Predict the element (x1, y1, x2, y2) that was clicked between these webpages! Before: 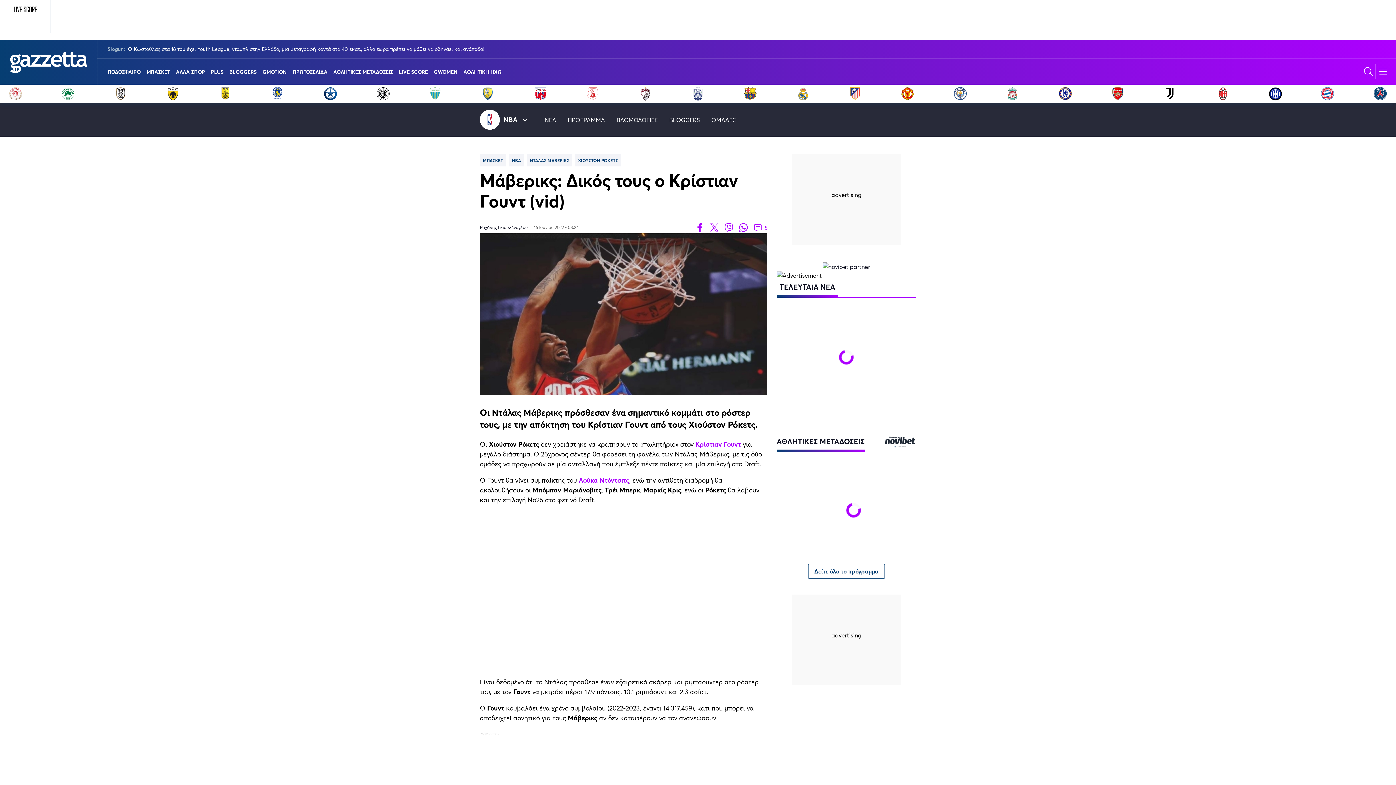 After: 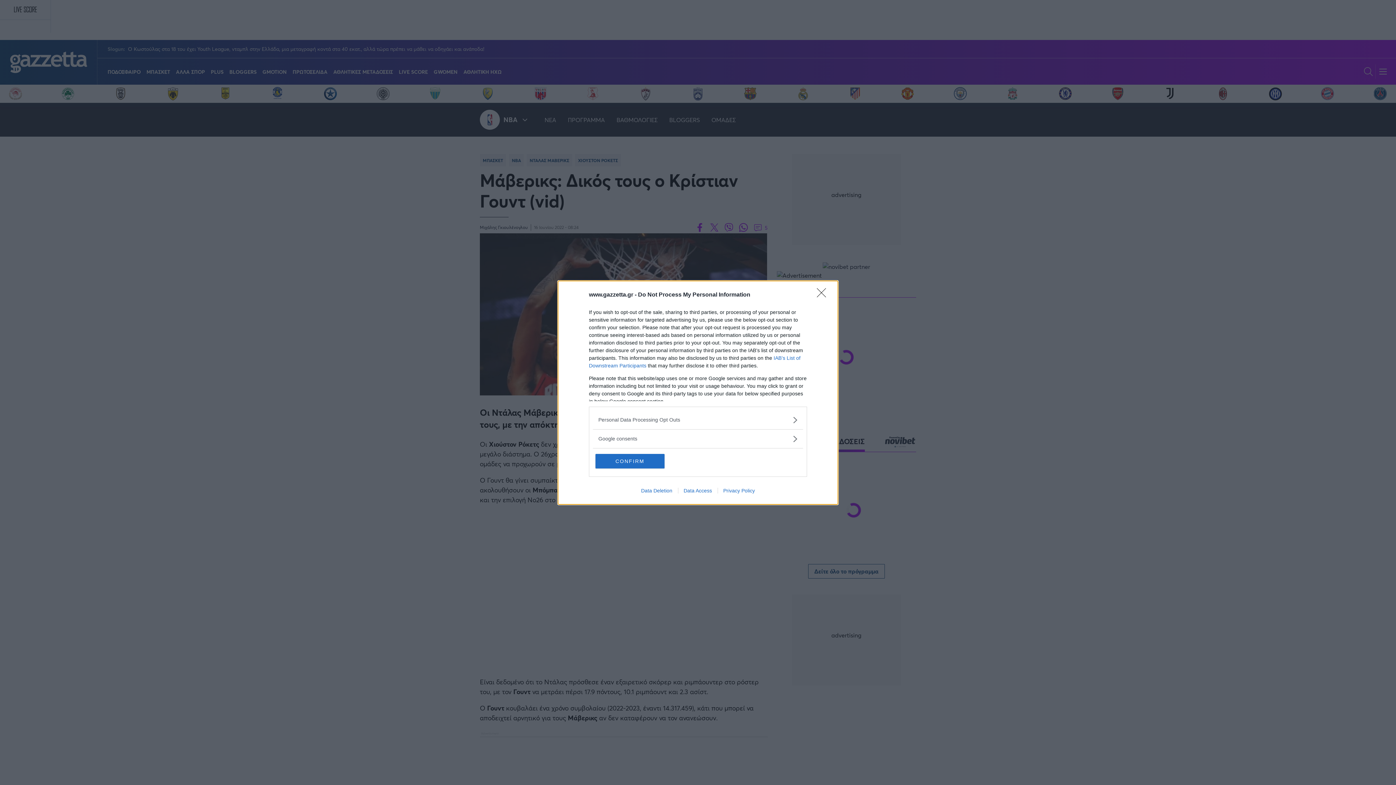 Action: bbox: (695, 223, 704, 232)